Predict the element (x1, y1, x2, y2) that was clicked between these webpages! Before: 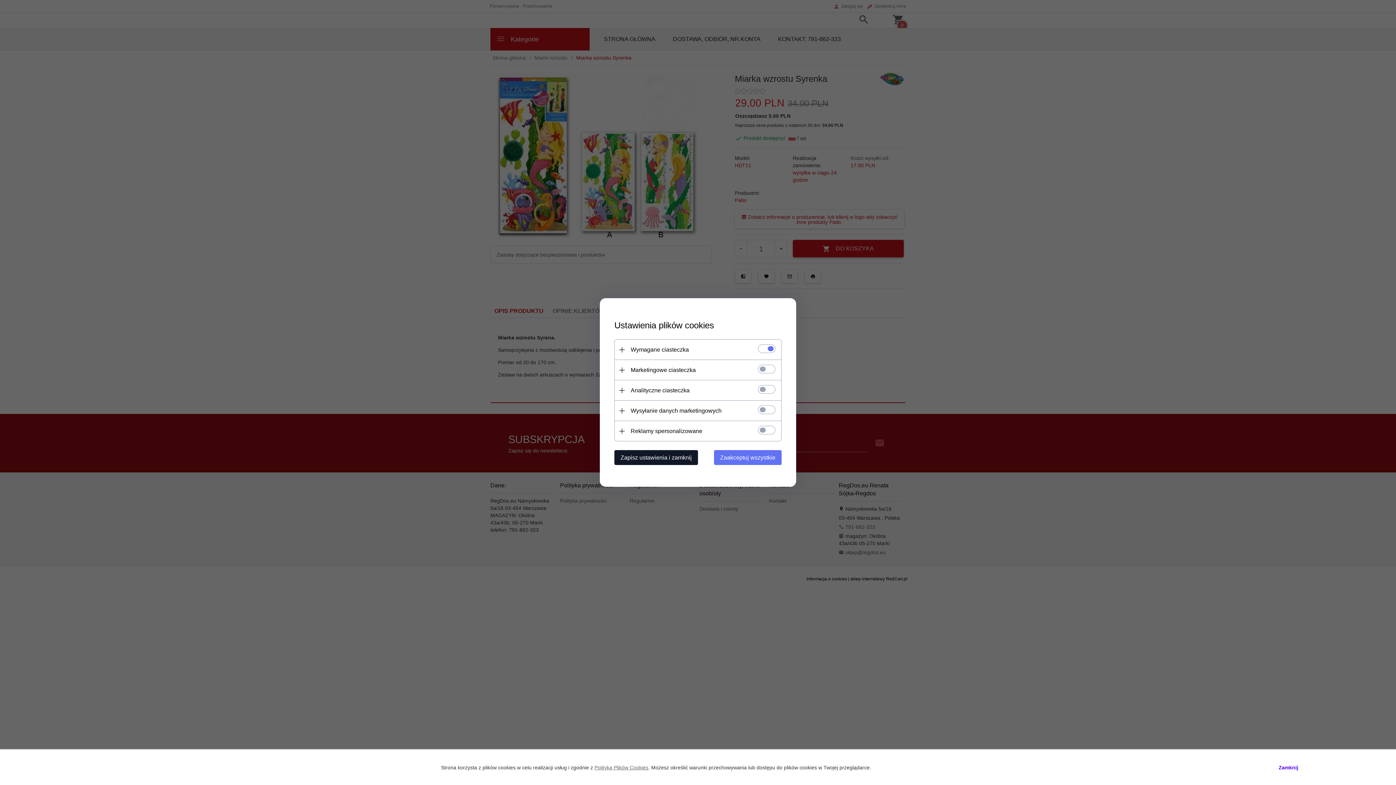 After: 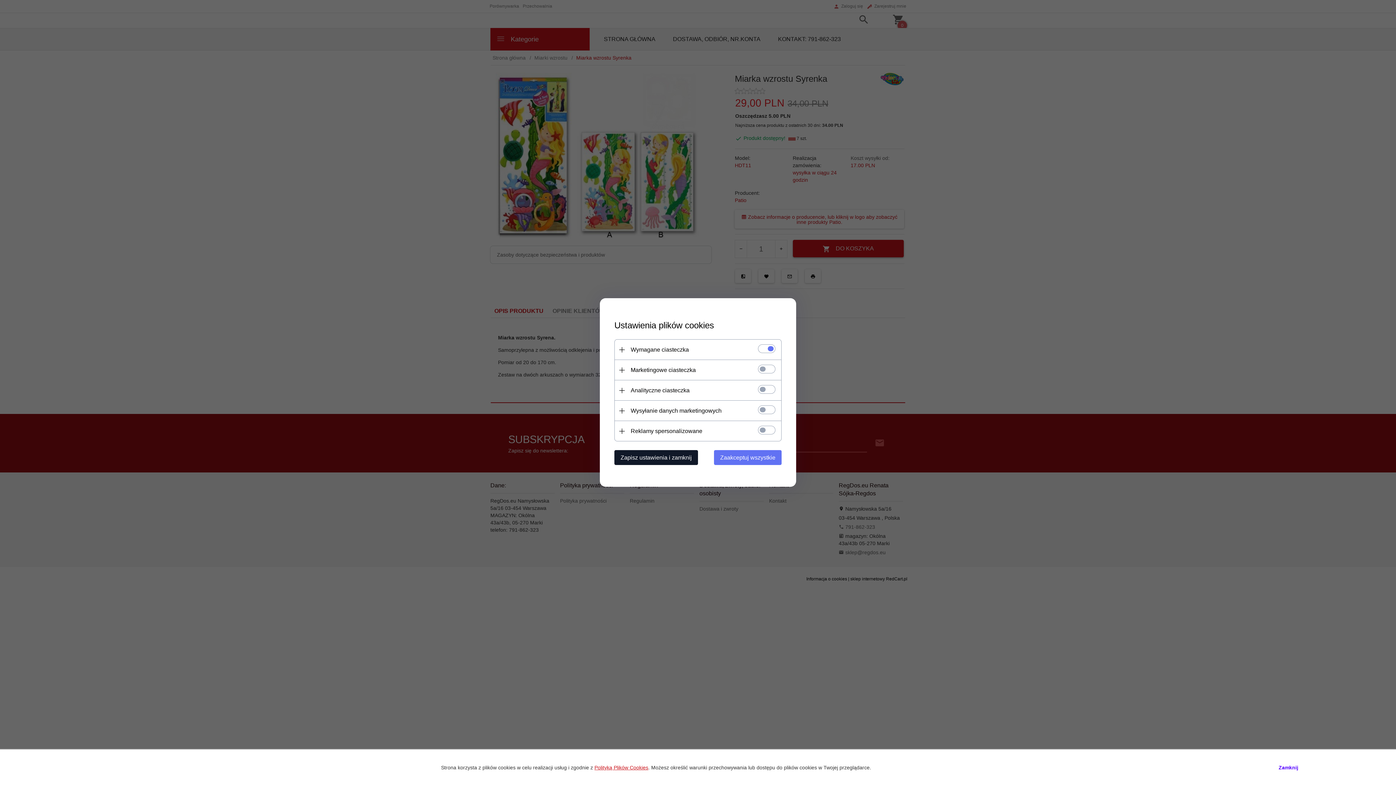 Action: bbox: (594, 764, 648, 770) label: Polityką Plików Cookies